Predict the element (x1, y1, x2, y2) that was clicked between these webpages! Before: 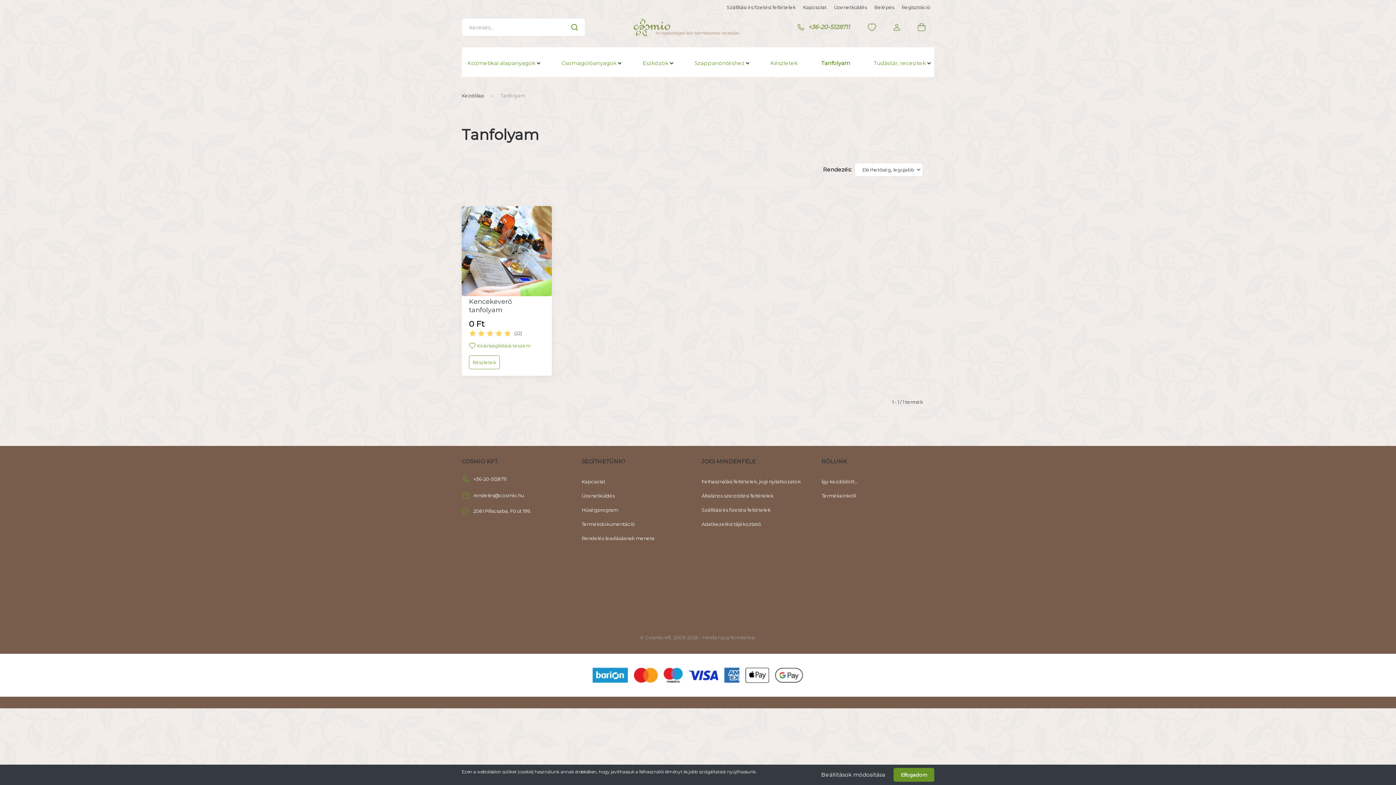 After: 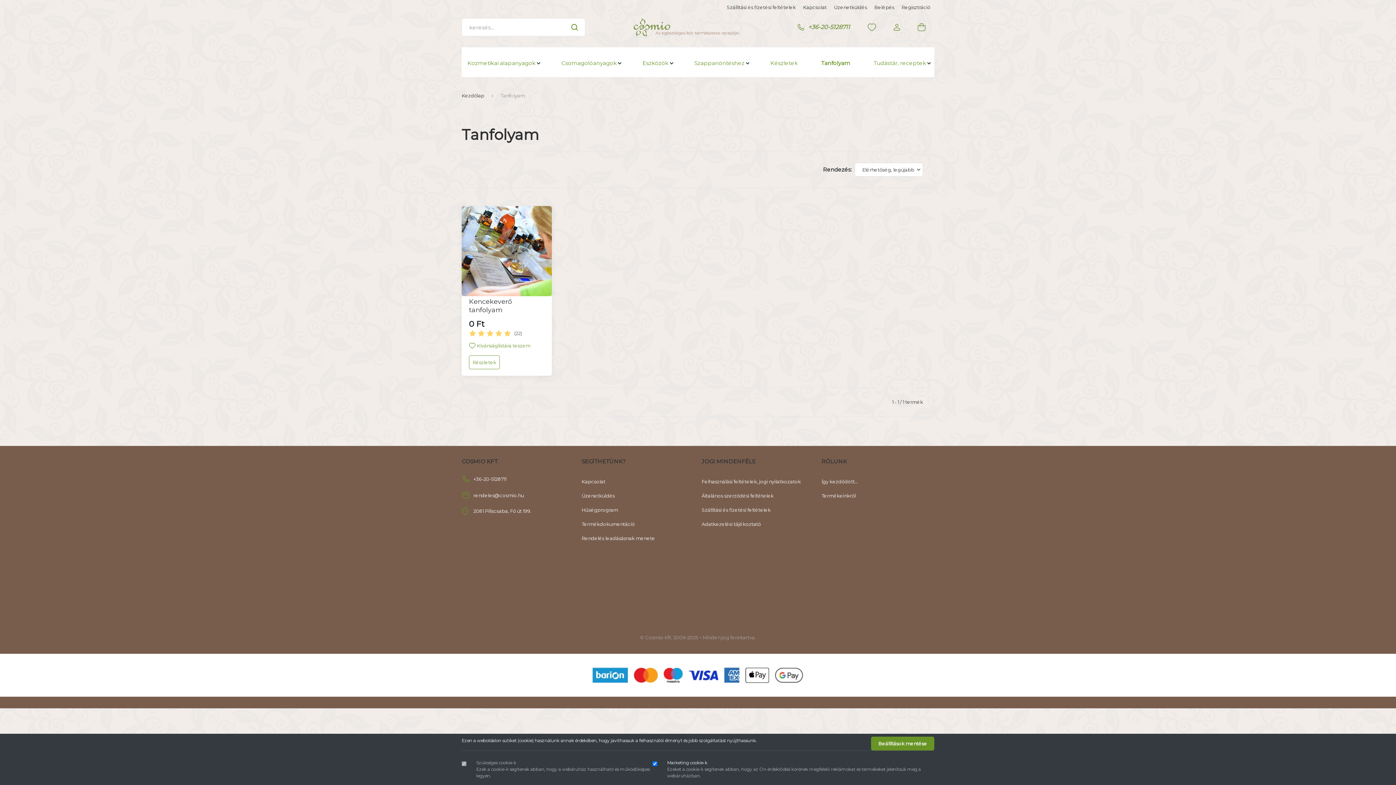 Action: bbox: (814, 768, 892, 782) label: Beállítások módosítása